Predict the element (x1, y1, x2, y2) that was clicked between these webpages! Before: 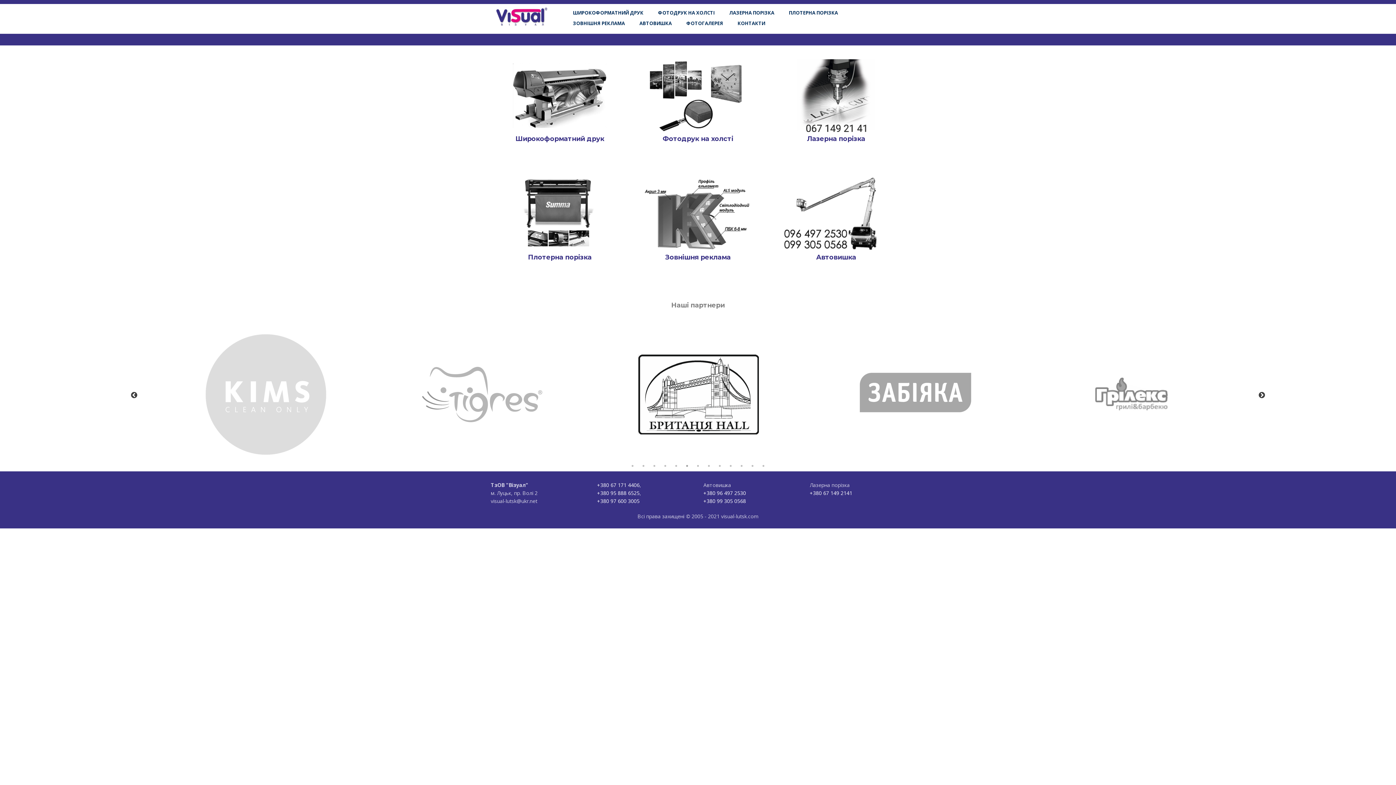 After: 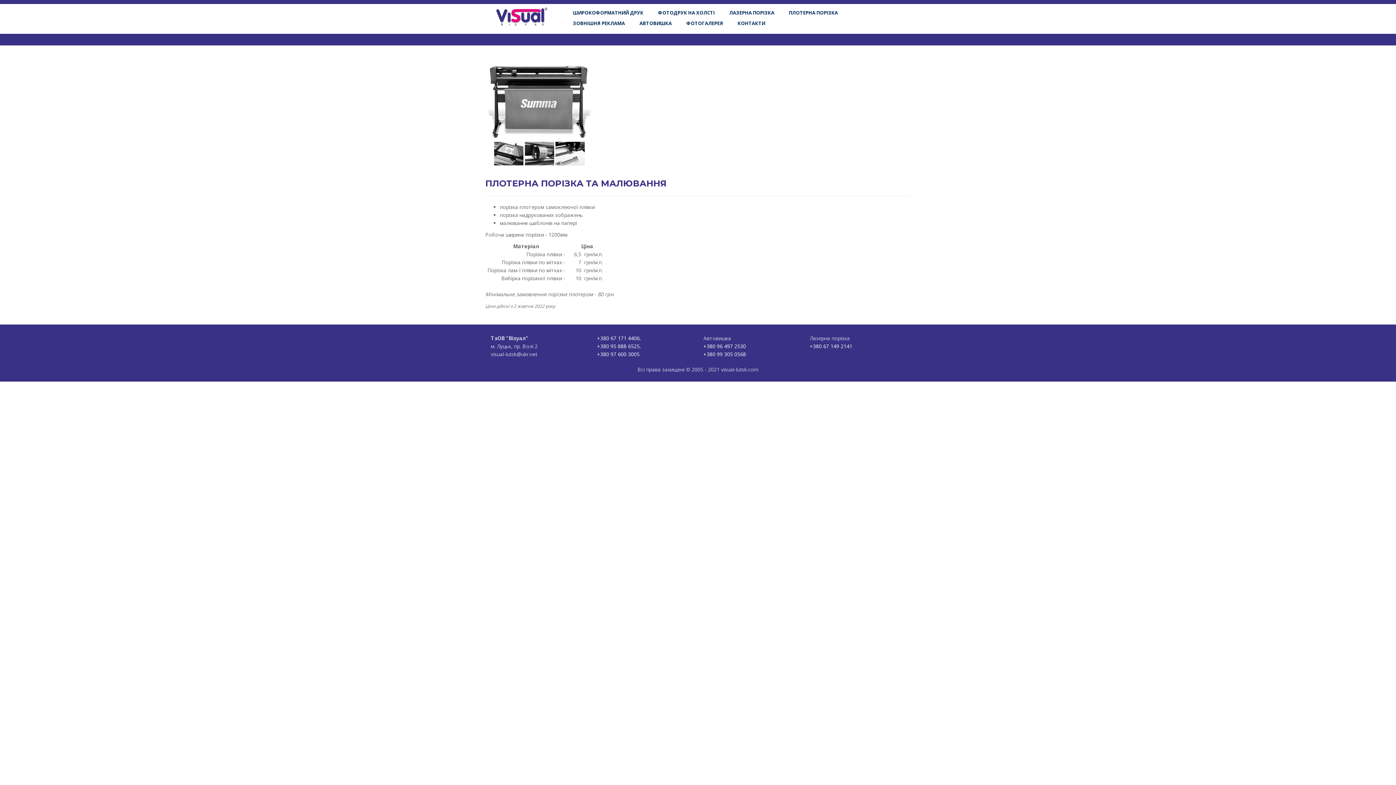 Action: bbox: (783, 8, 844, 17) label: ПЛОТЕРНА ПОРІЗКА